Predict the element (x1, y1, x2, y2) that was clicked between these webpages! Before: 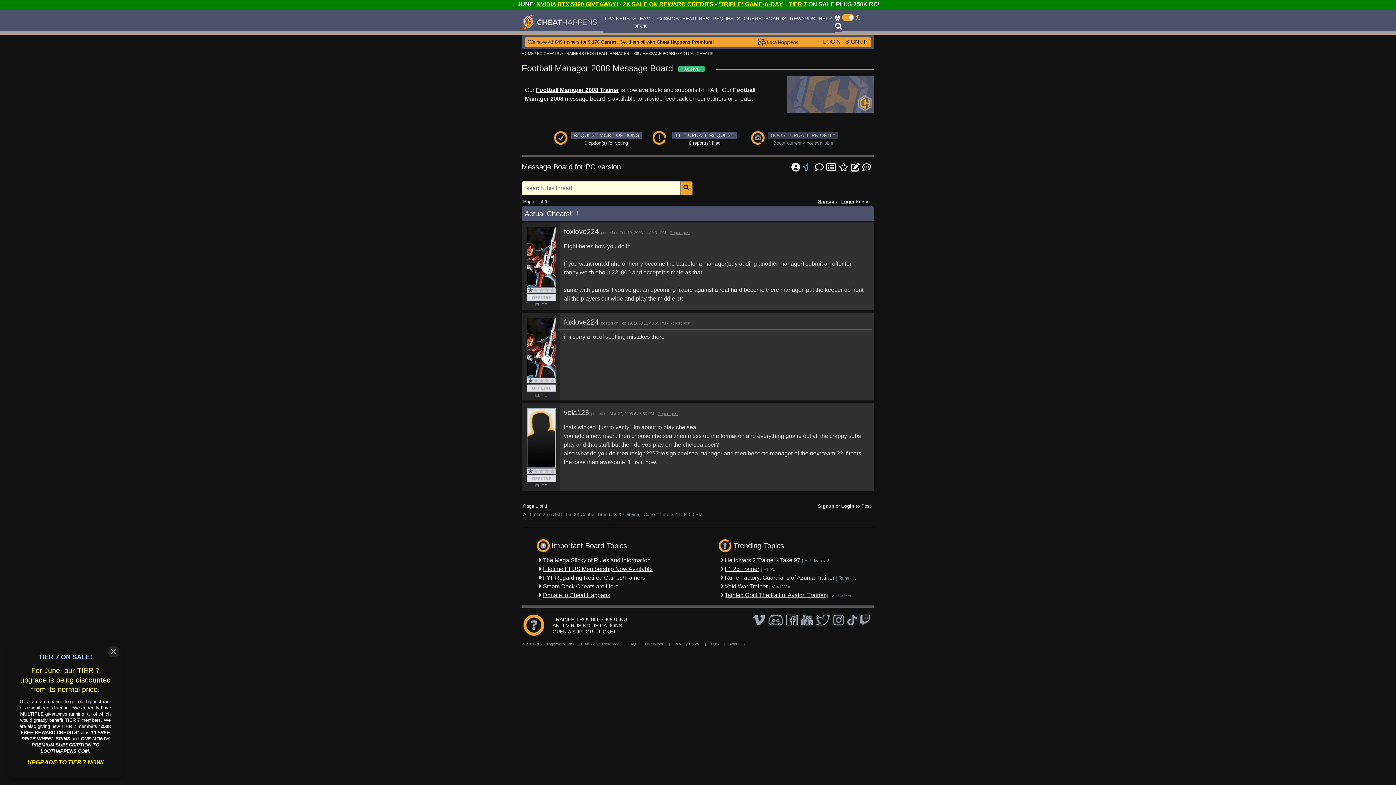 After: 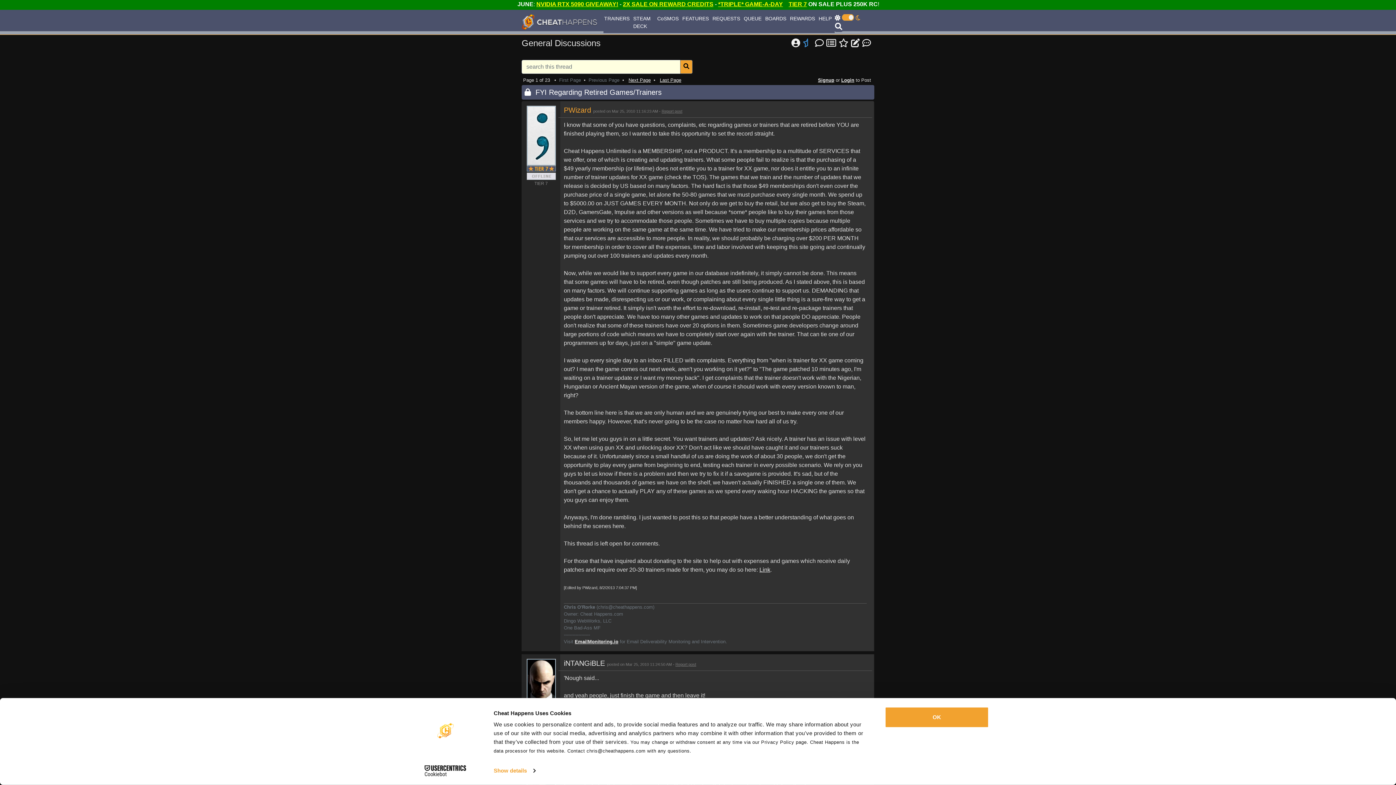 Action: bbox: (538, 574, 645, 581) label:  FYI: Regarding Retired Games/Trainers